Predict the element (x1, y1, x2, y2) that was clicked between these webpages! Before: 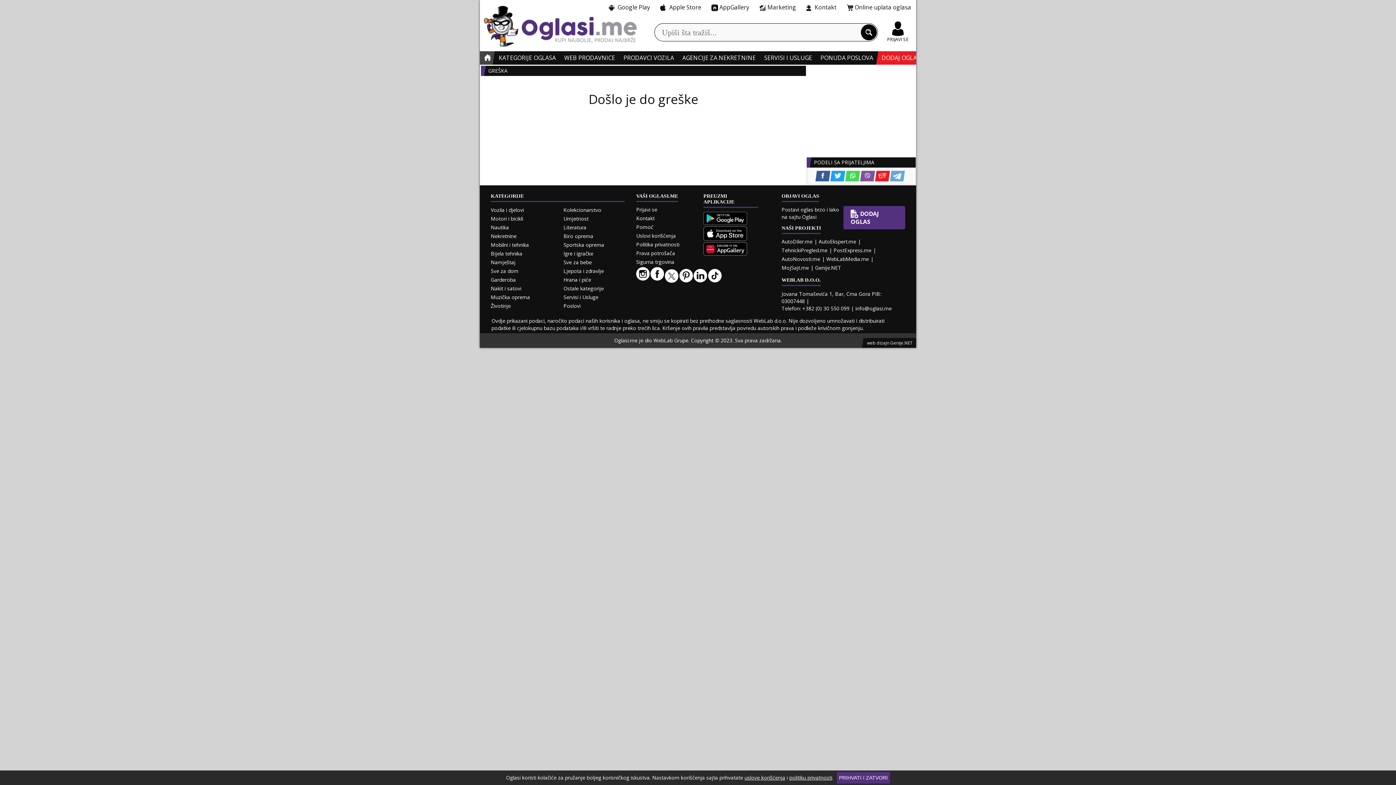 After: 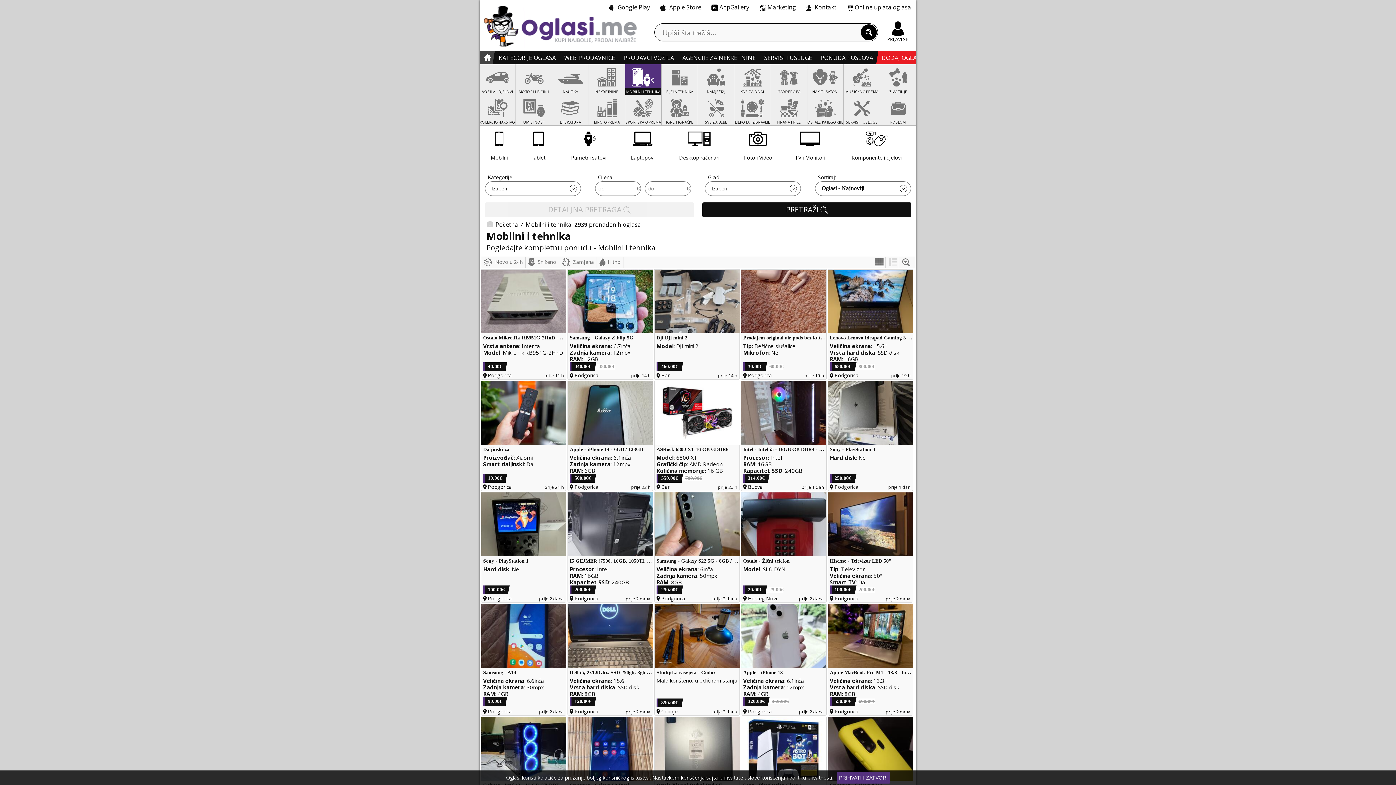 Action: label: Mobilni i tehnika bbox: (490, 241, 529, 248)